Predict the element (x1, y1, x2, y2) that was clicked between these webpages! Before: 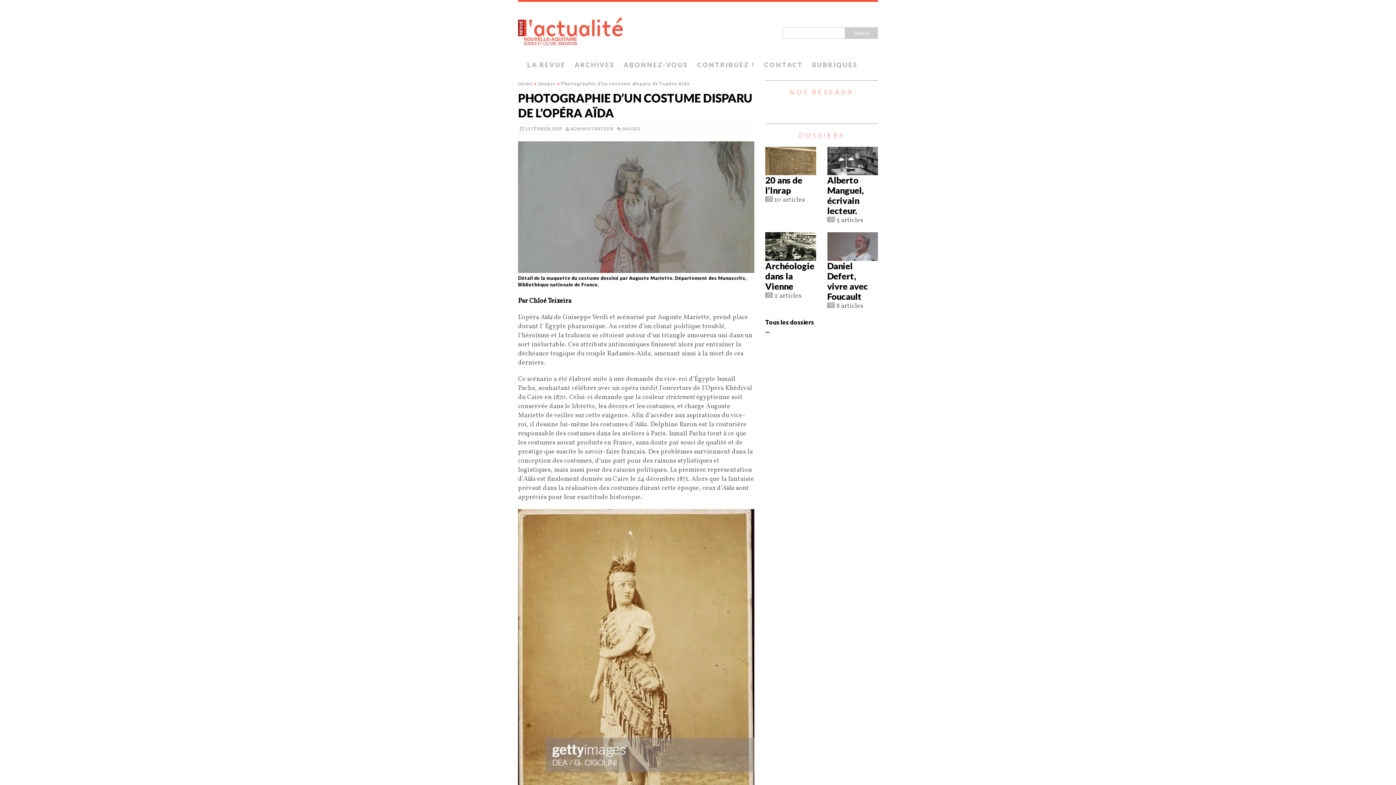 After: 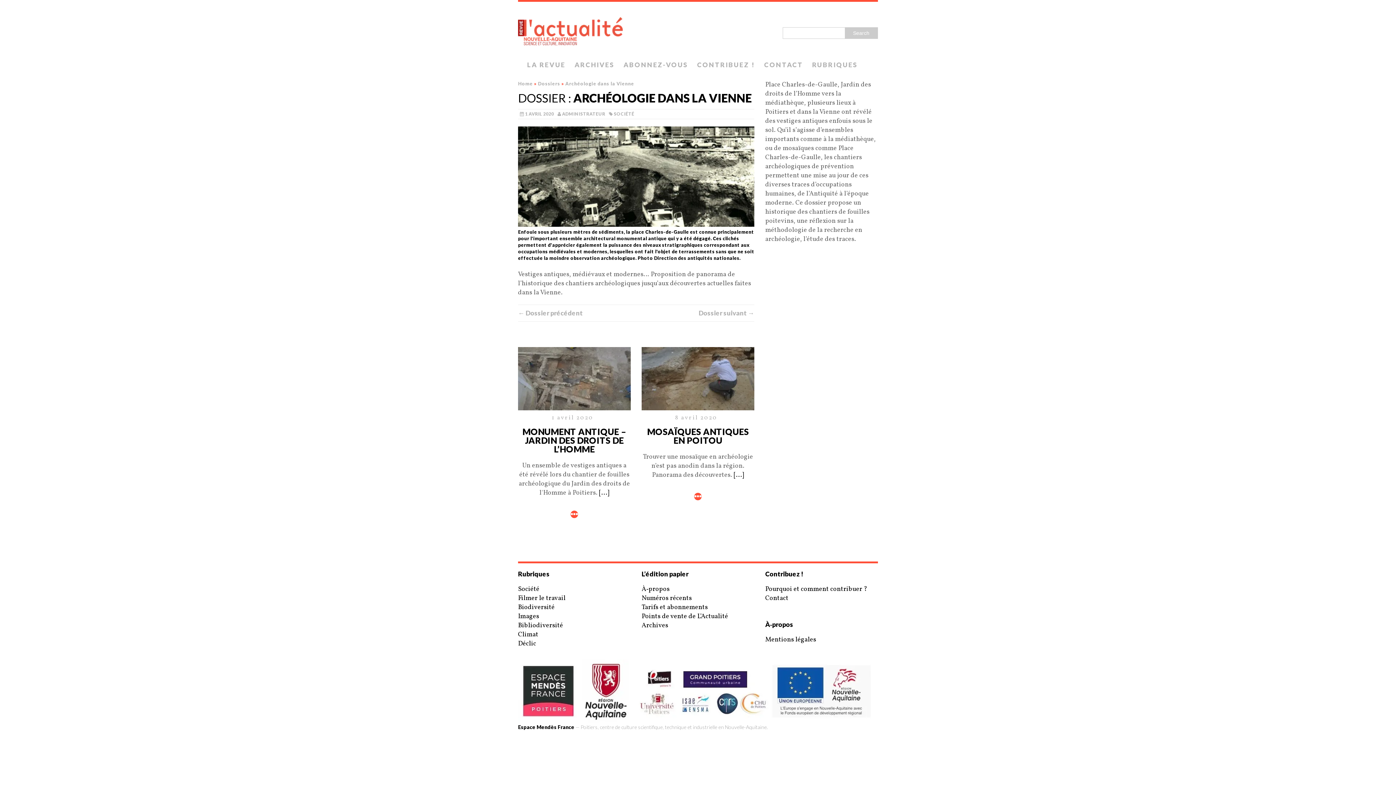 Action: bbox: (765, 251, 816, 260)